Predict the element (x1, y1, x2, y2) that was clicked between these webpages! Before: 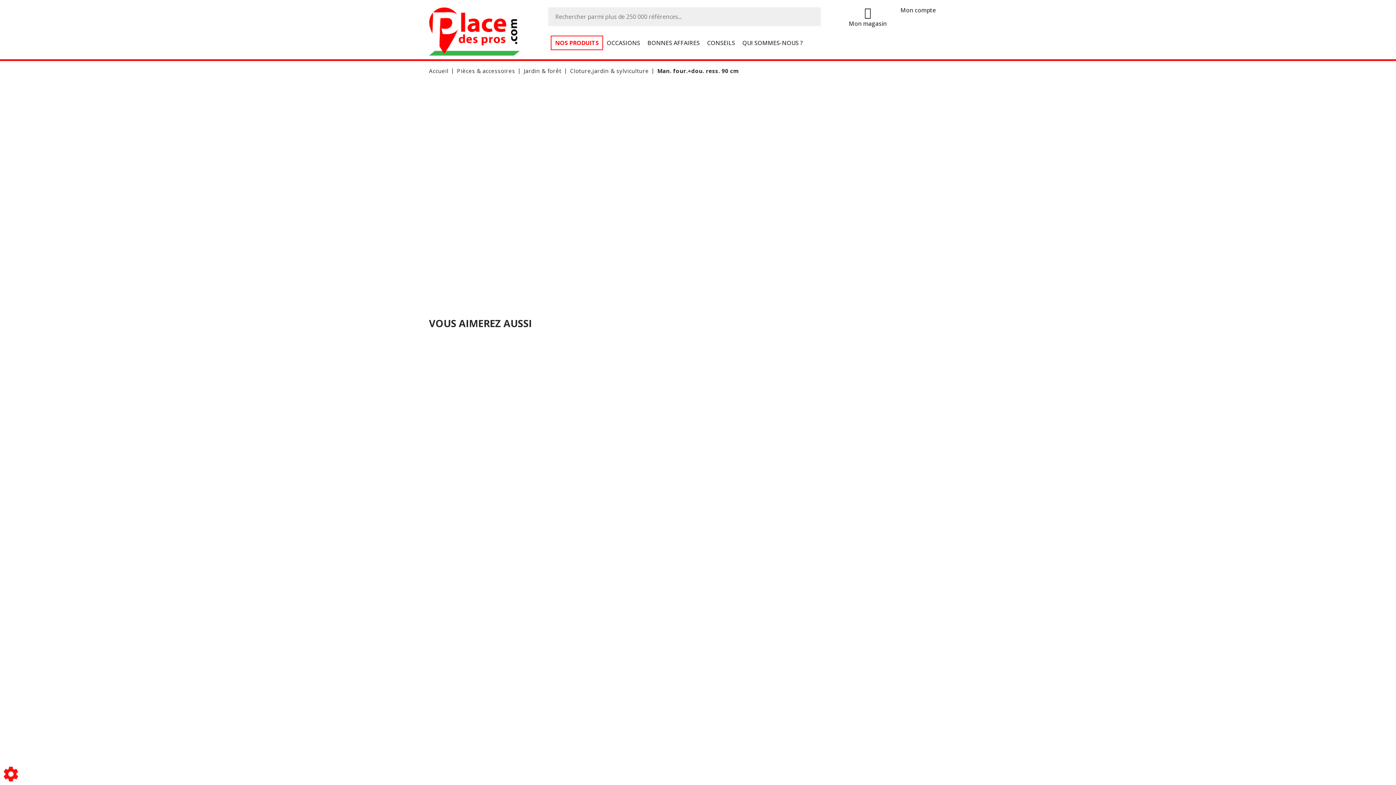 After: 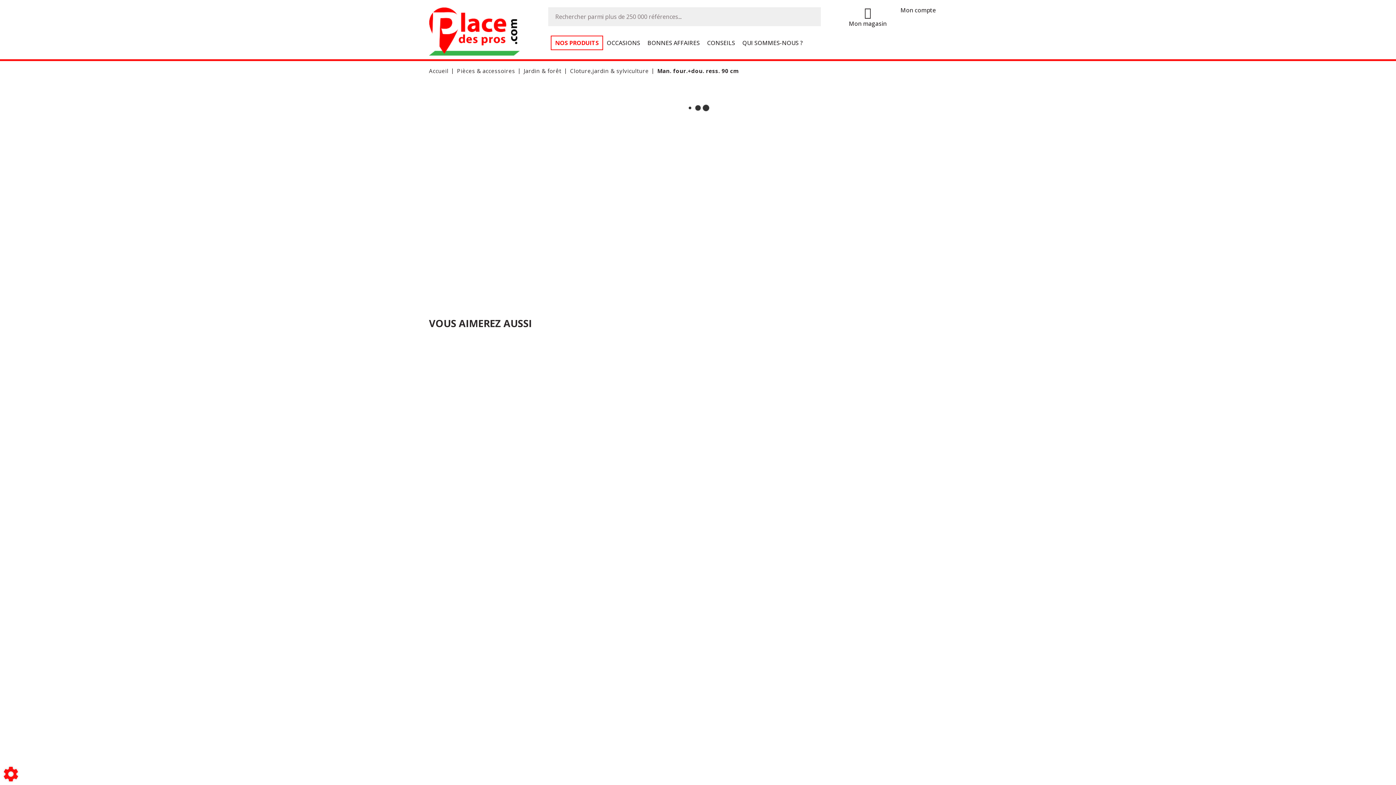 Action: bbox: (843, 232, 961, 254) label: Ajouter au panier